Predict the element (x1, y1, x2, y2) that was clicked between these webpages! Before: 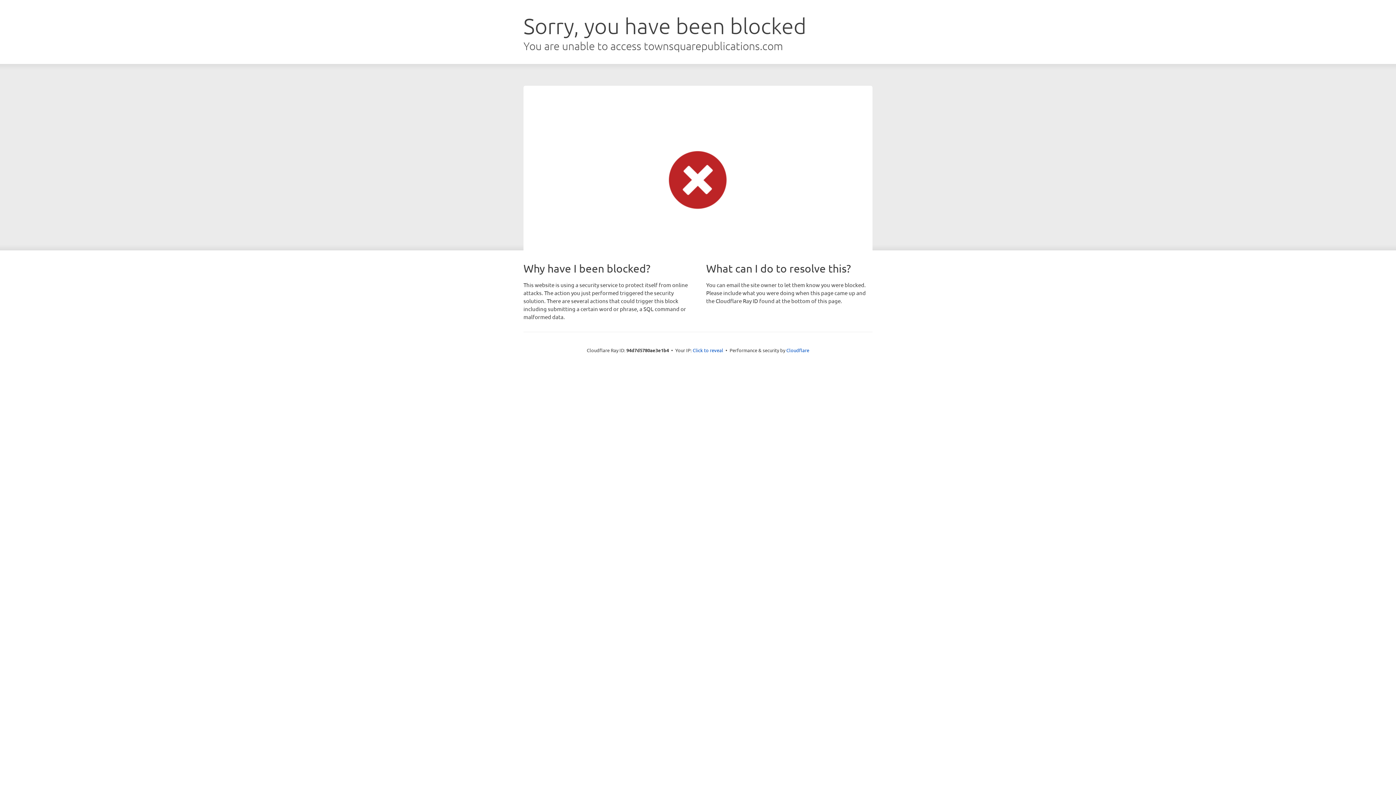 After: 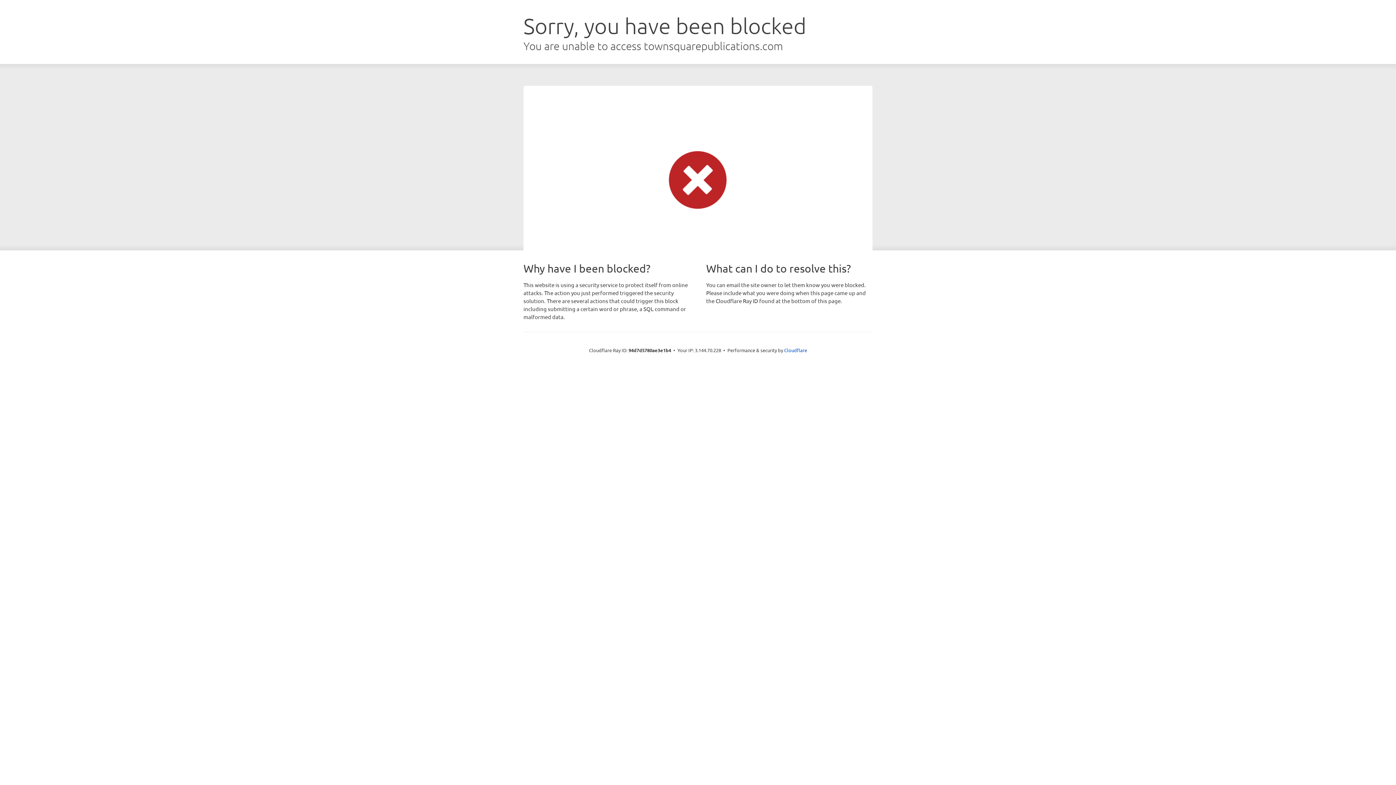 Action: label: Click to reveal bbox: (692, 346, 723, 353)